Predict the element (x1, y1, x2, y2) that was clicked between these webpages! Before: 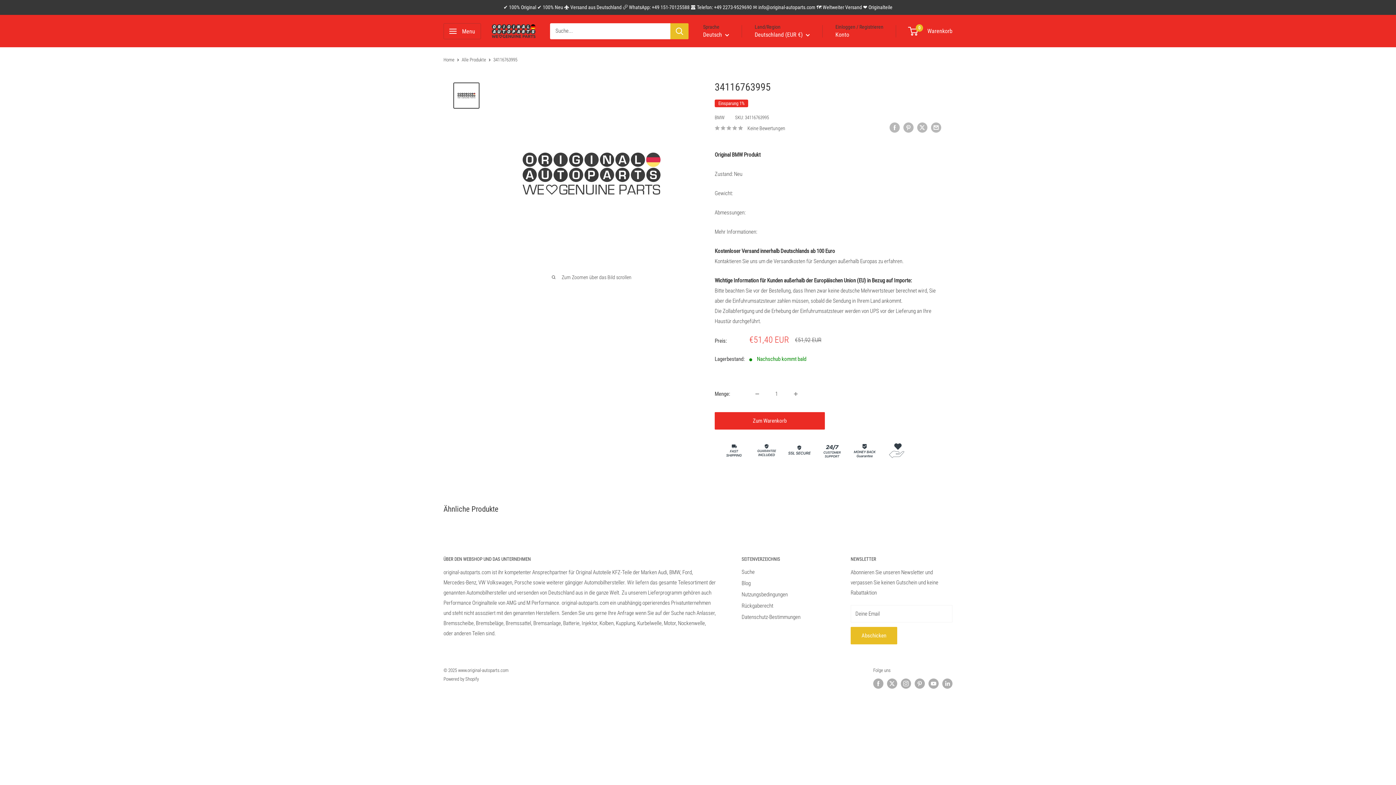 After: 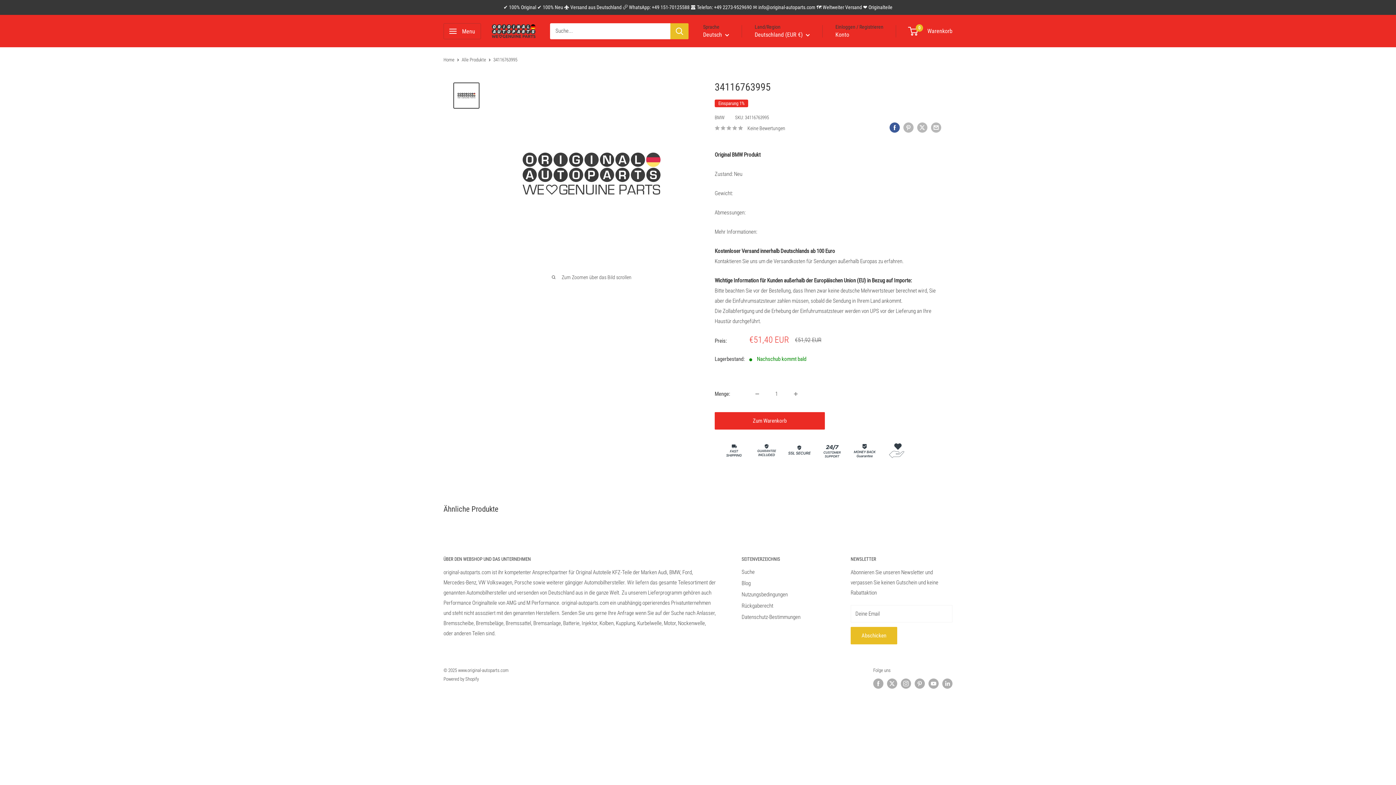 Action: label: Auf Facebook teilen bbox: (889, 122, 900, 132)